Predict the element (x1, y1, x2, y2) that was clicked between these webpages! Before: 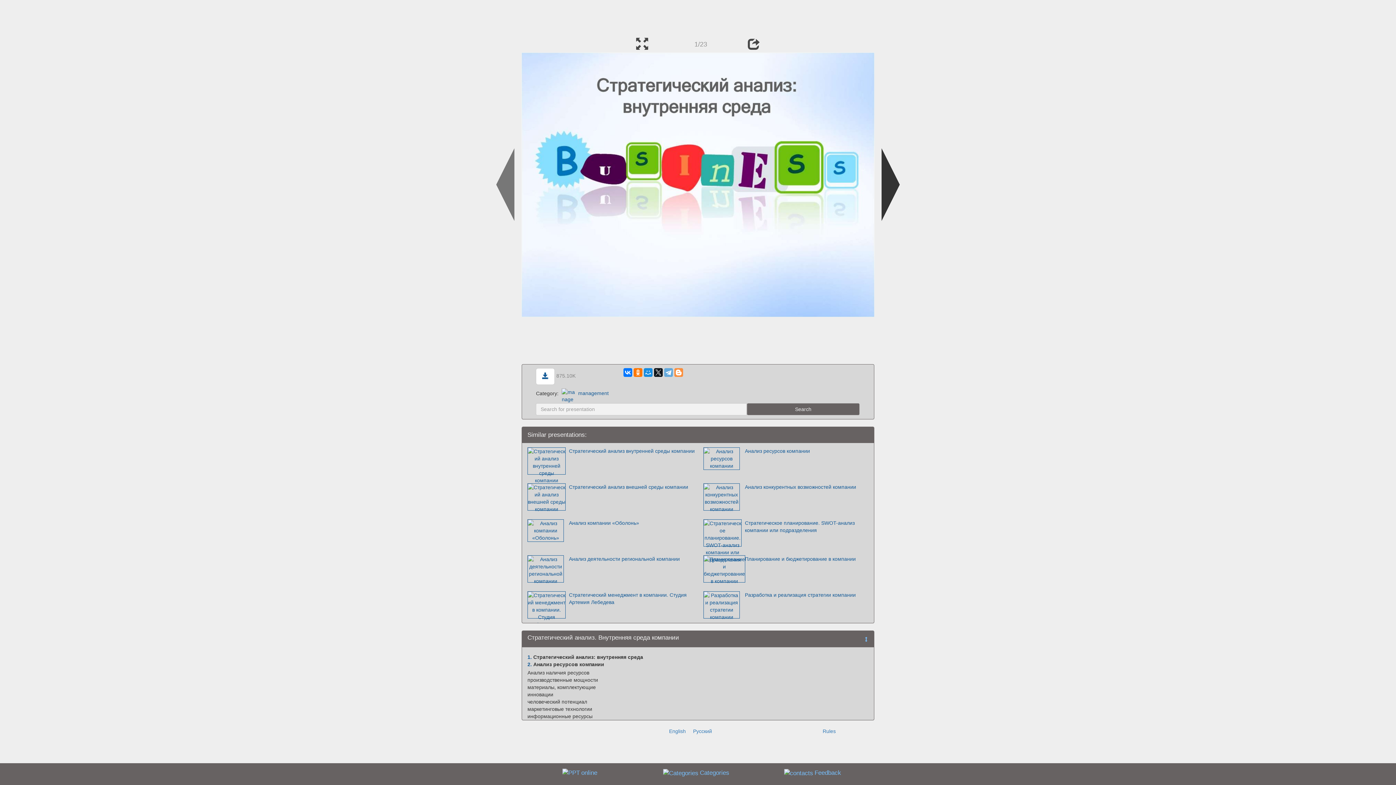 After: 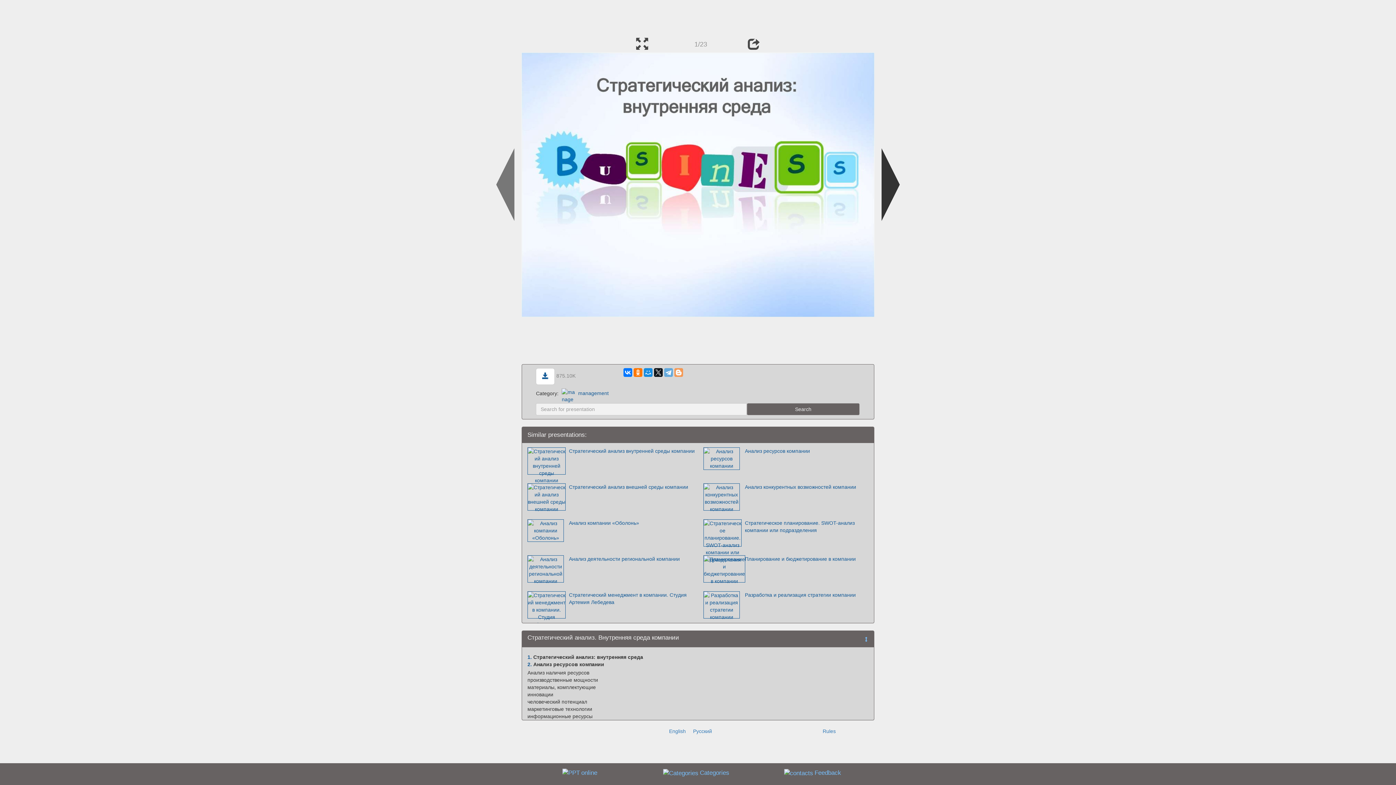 Action: bbox: (674, 368, 683, 376)